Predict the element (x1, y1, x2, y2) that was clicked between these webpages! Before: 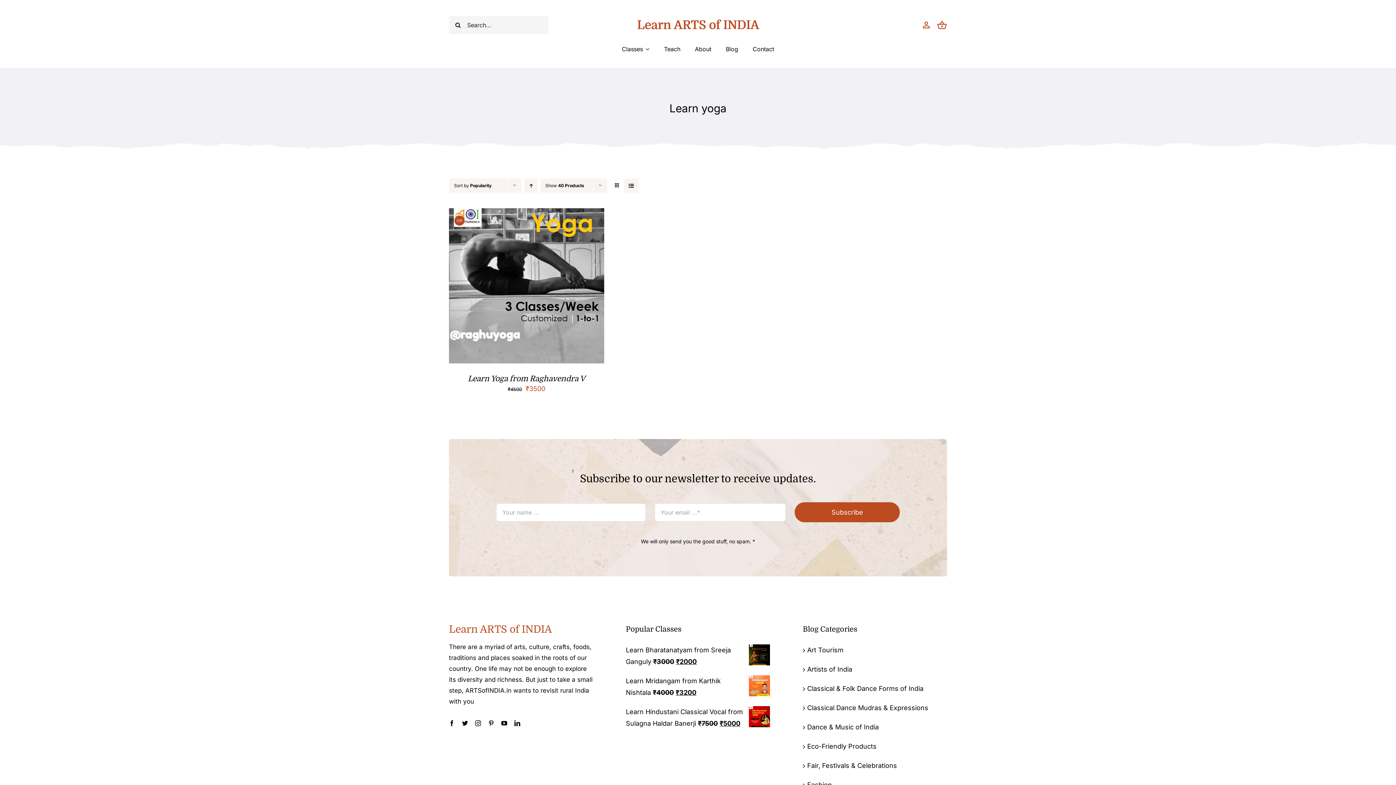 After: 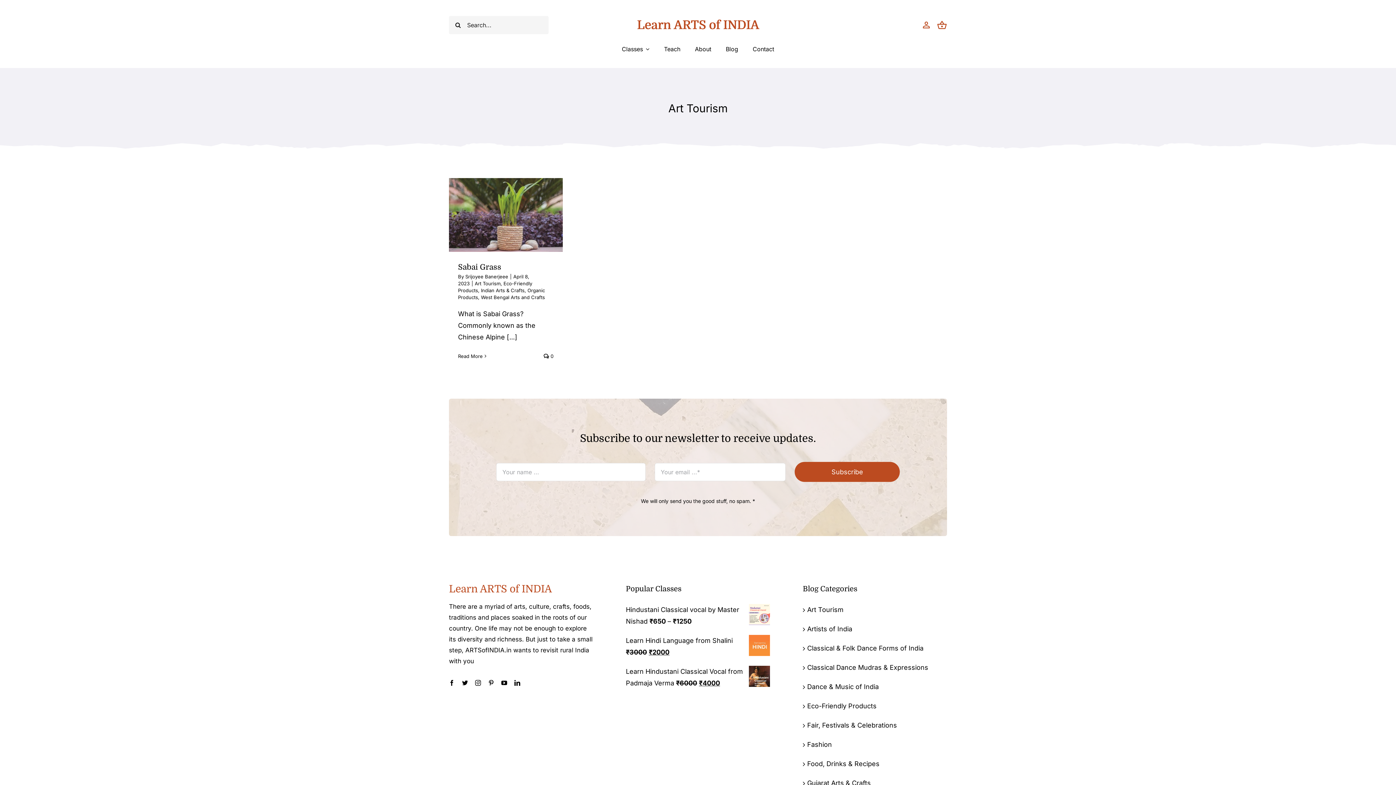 Action: label: Art Tourism bbox: (807, 644, 943, 656)